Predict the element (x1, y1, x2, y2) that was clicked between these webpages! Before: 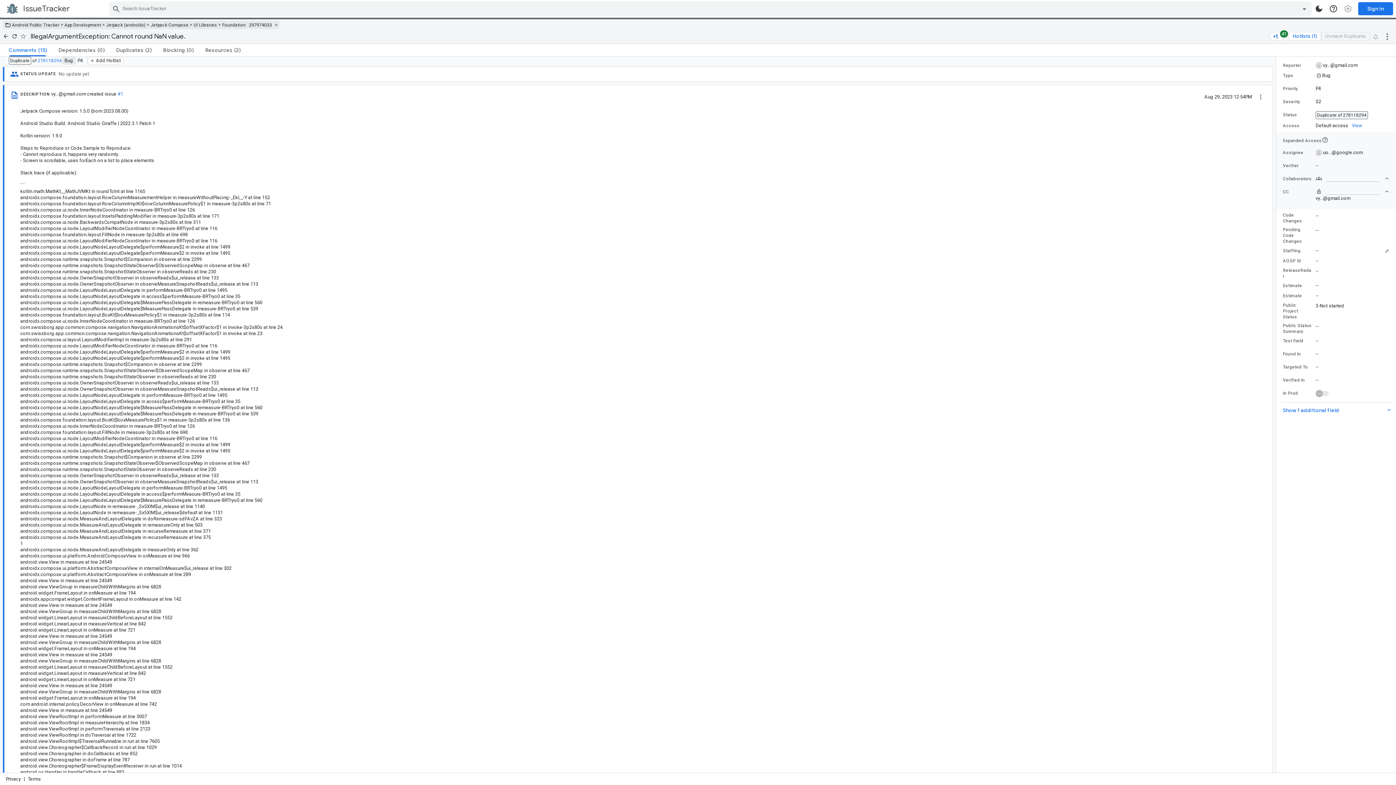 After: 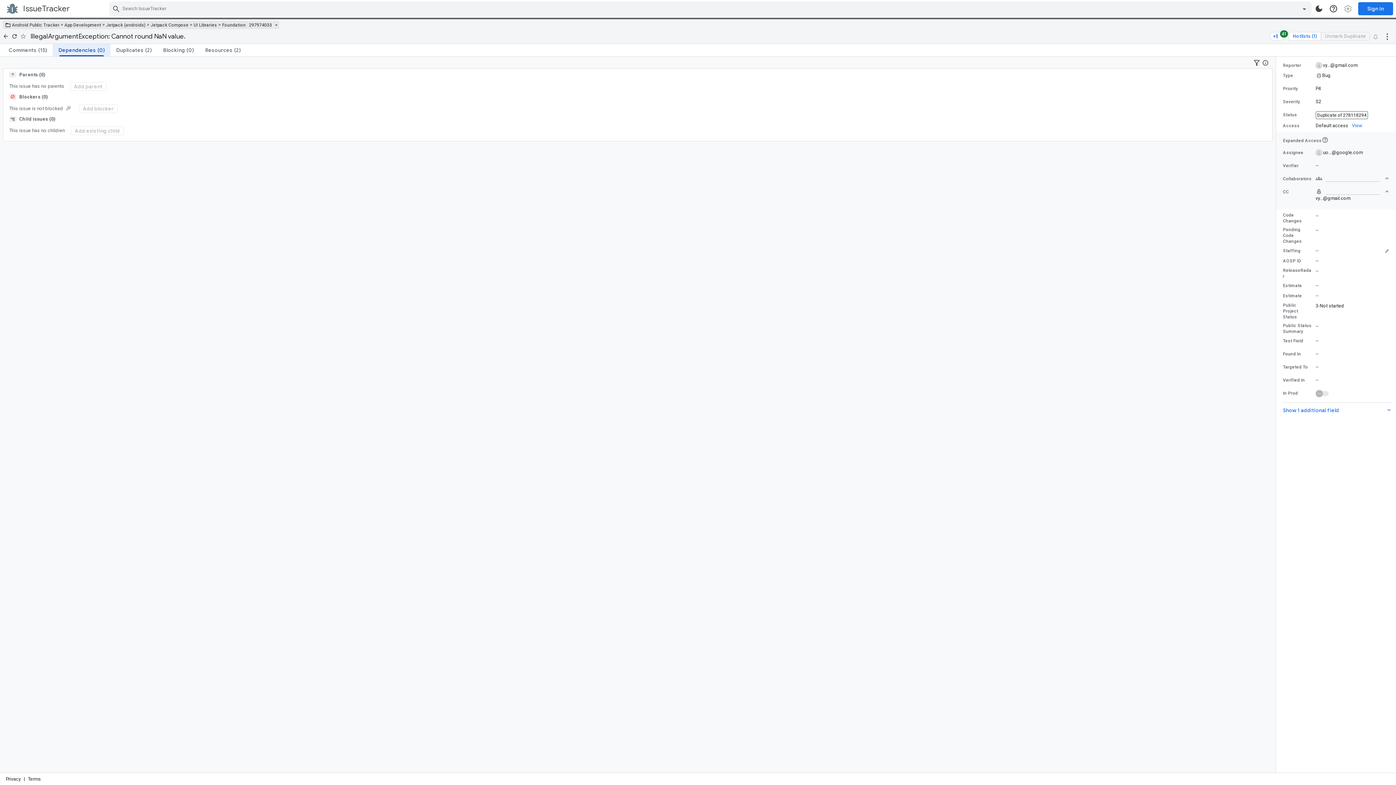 Action: bbox: (52, 43, 110, 56) label: Dependencies
(0)